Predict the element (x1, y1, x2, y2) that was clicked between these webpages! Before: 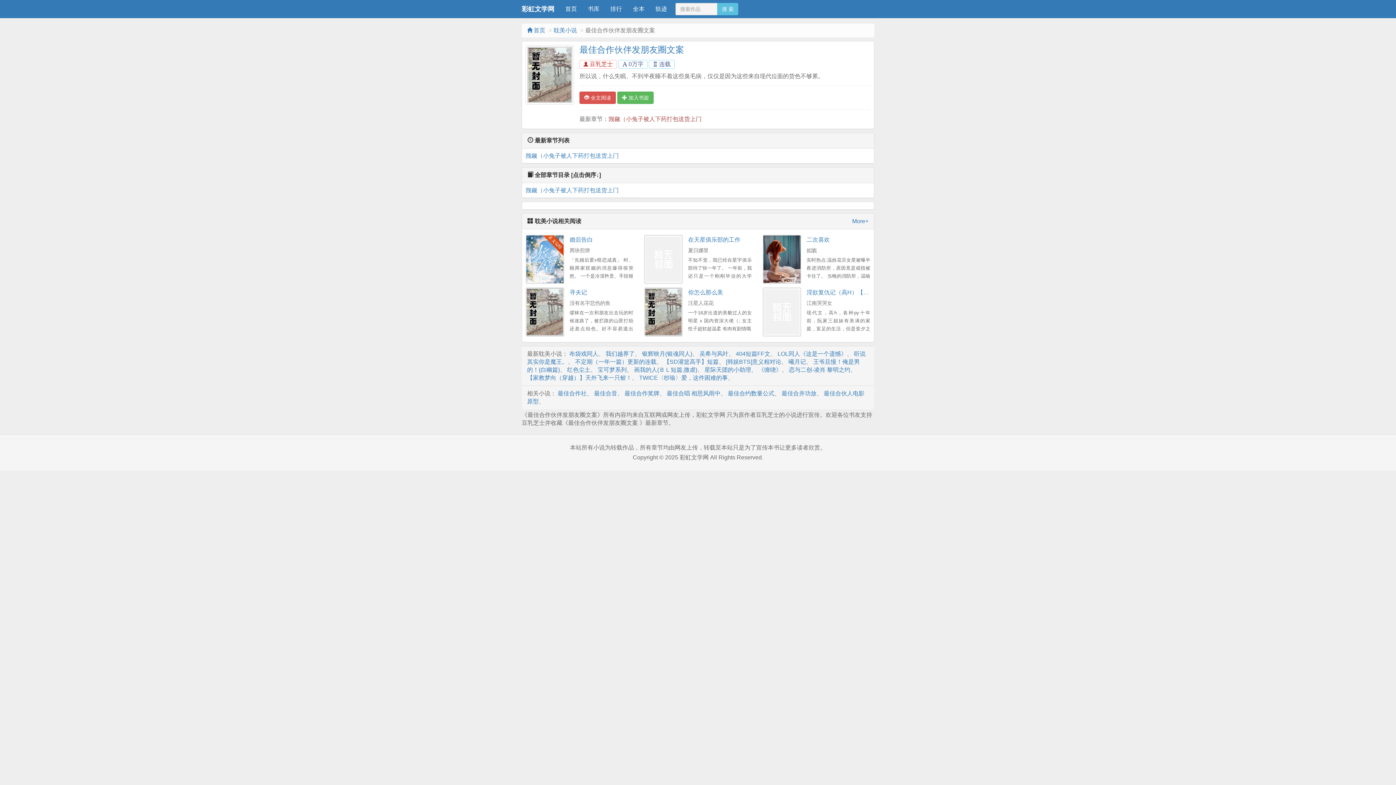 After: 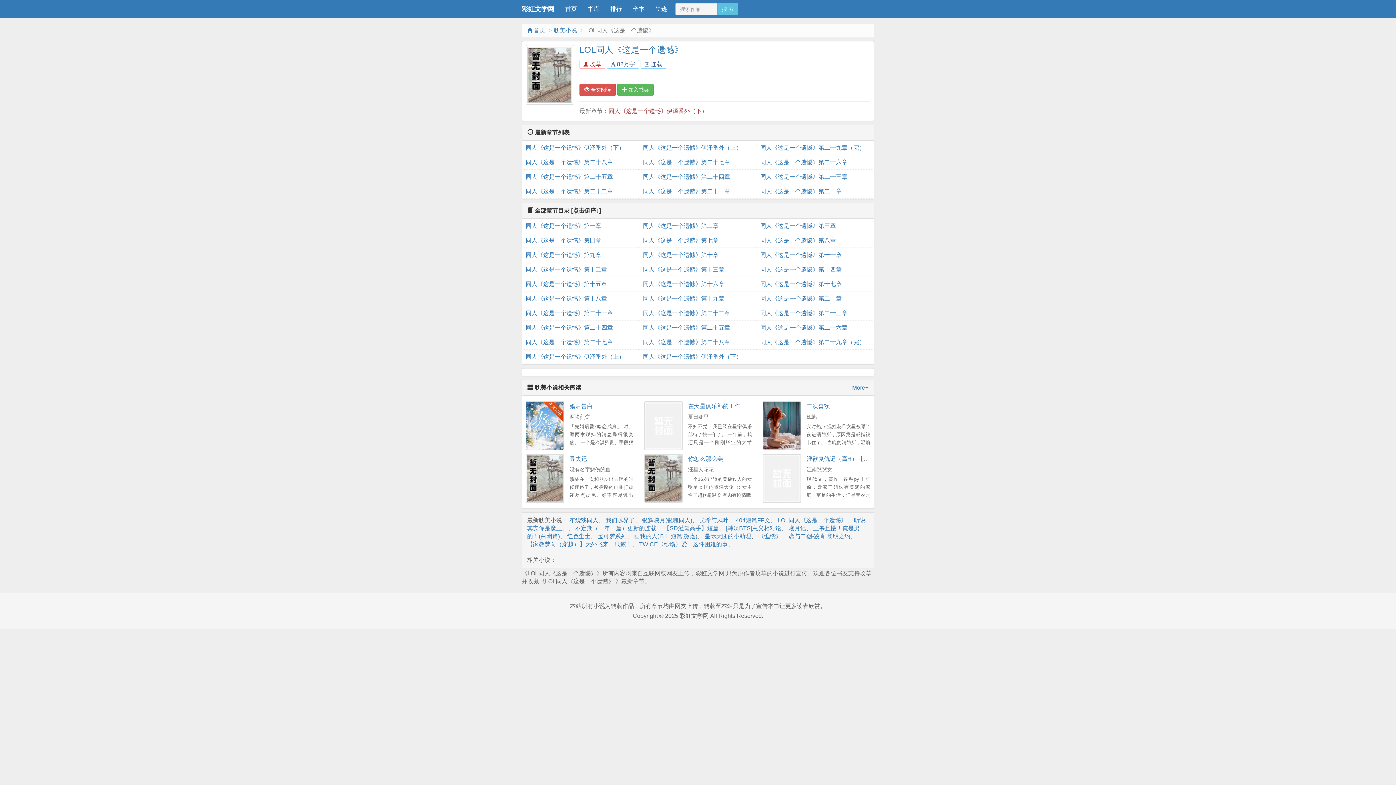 Action: label: LOL同人《这是一个遗憾》 bbox: (777, 350, 846, 357)